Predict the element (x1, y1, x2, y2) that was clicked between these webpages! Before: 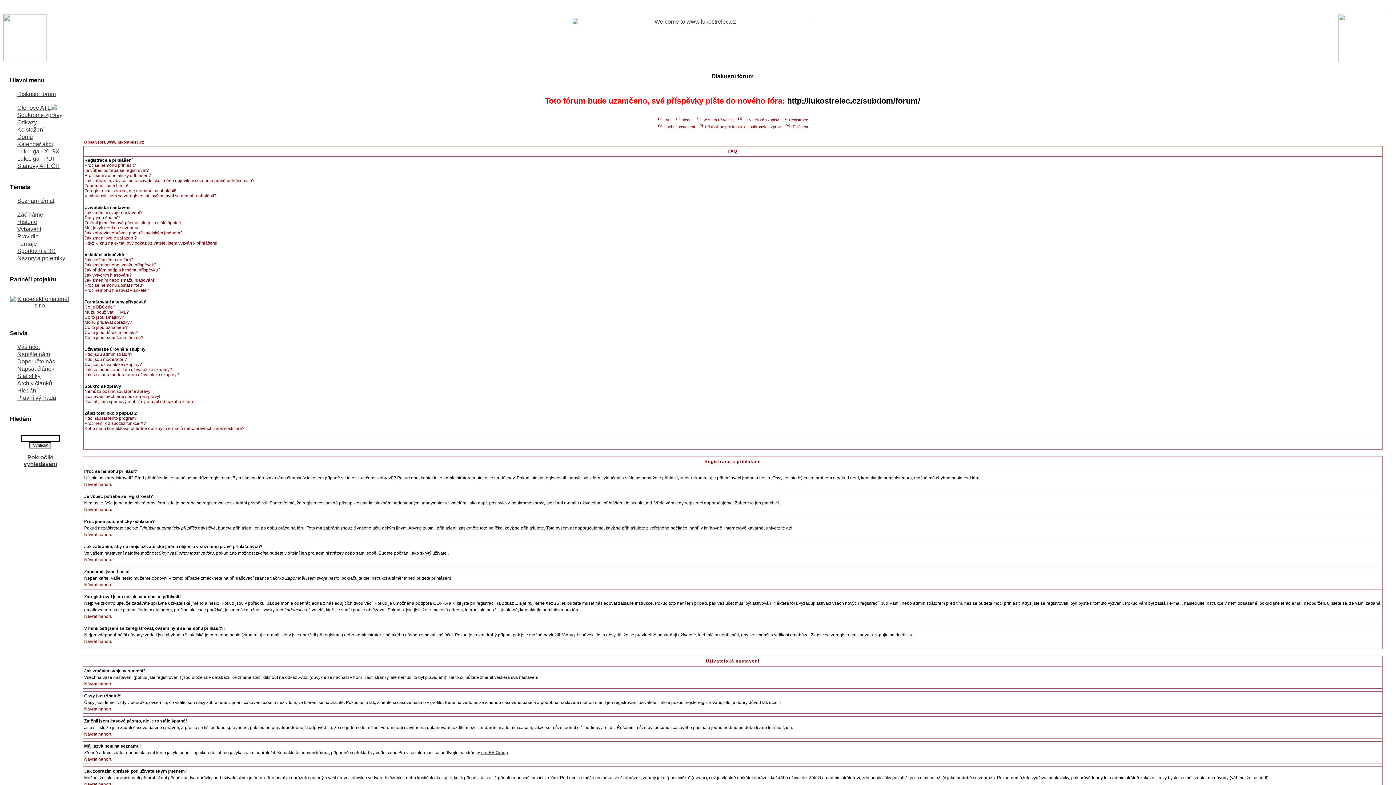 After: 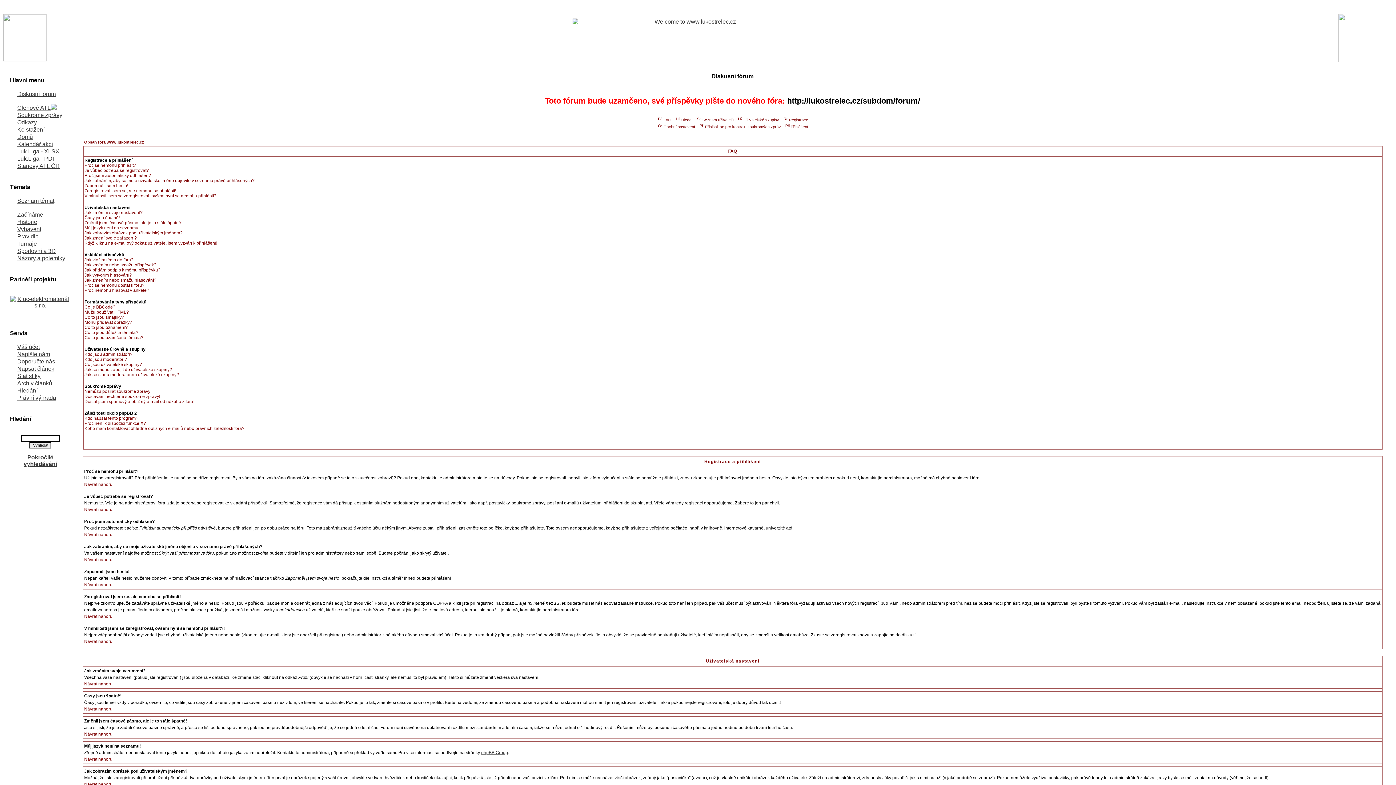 Action: bbox: (10, 148, 59, 154) label: Luk.Liga - XLSX